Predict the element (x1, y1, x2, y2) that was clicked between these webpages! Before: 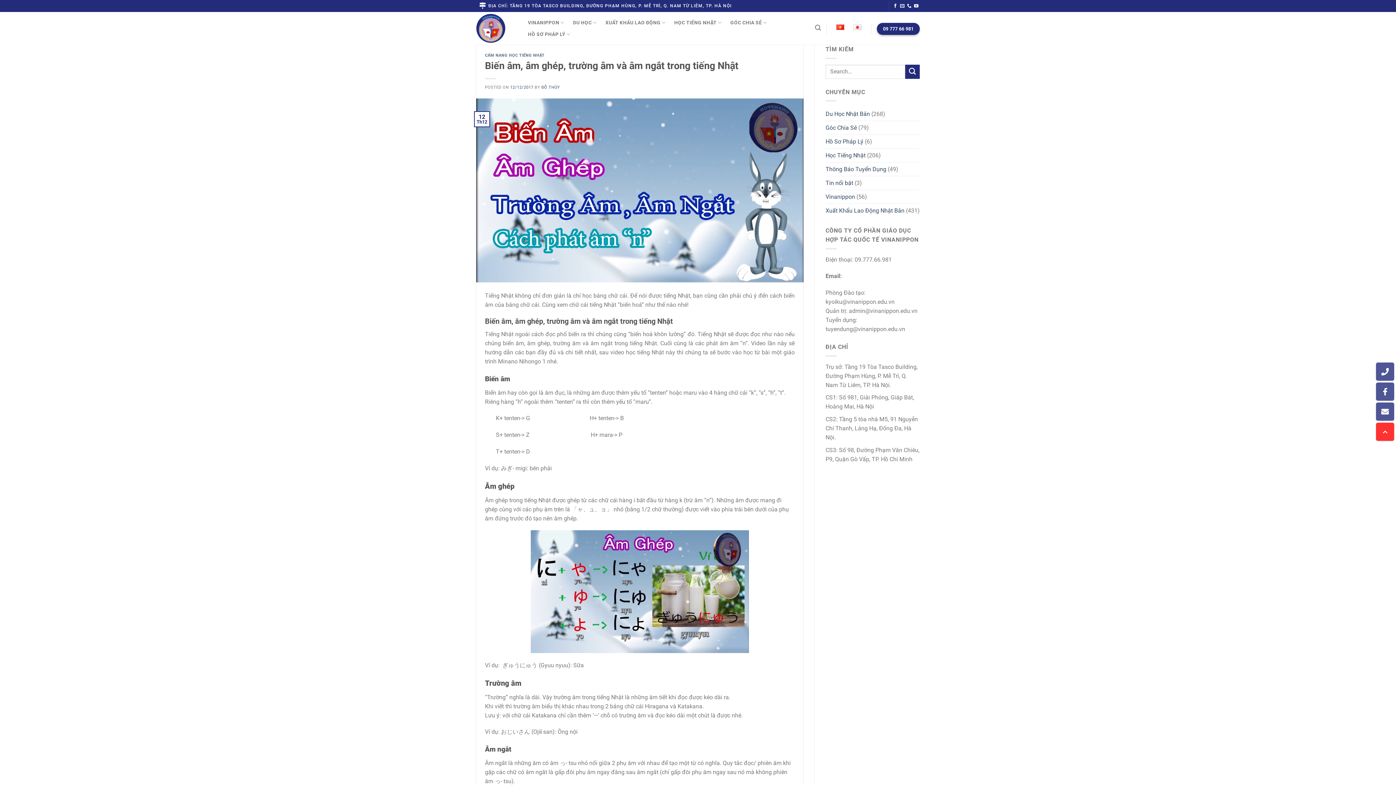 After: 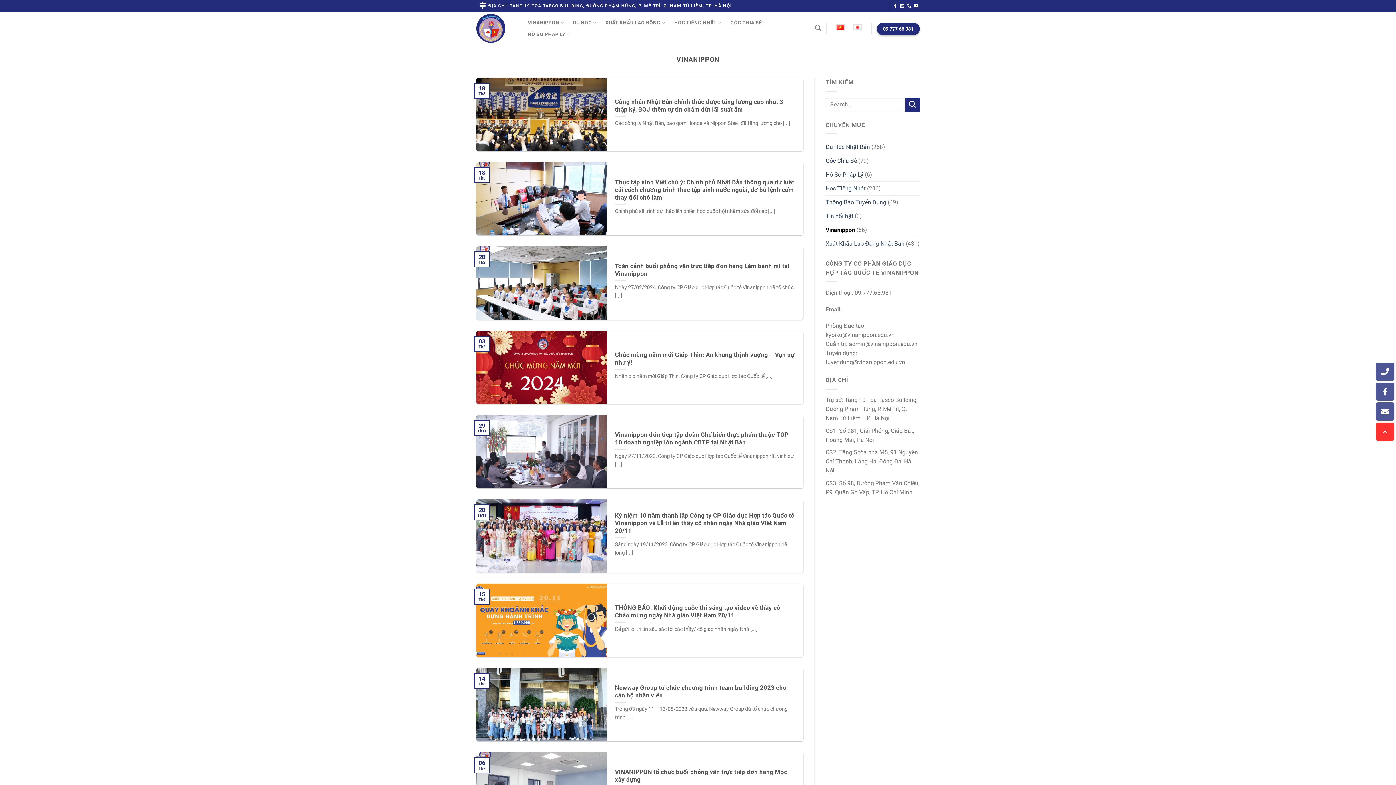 Action: bbox: (825, 190, 855, 203) label: Vinanippon